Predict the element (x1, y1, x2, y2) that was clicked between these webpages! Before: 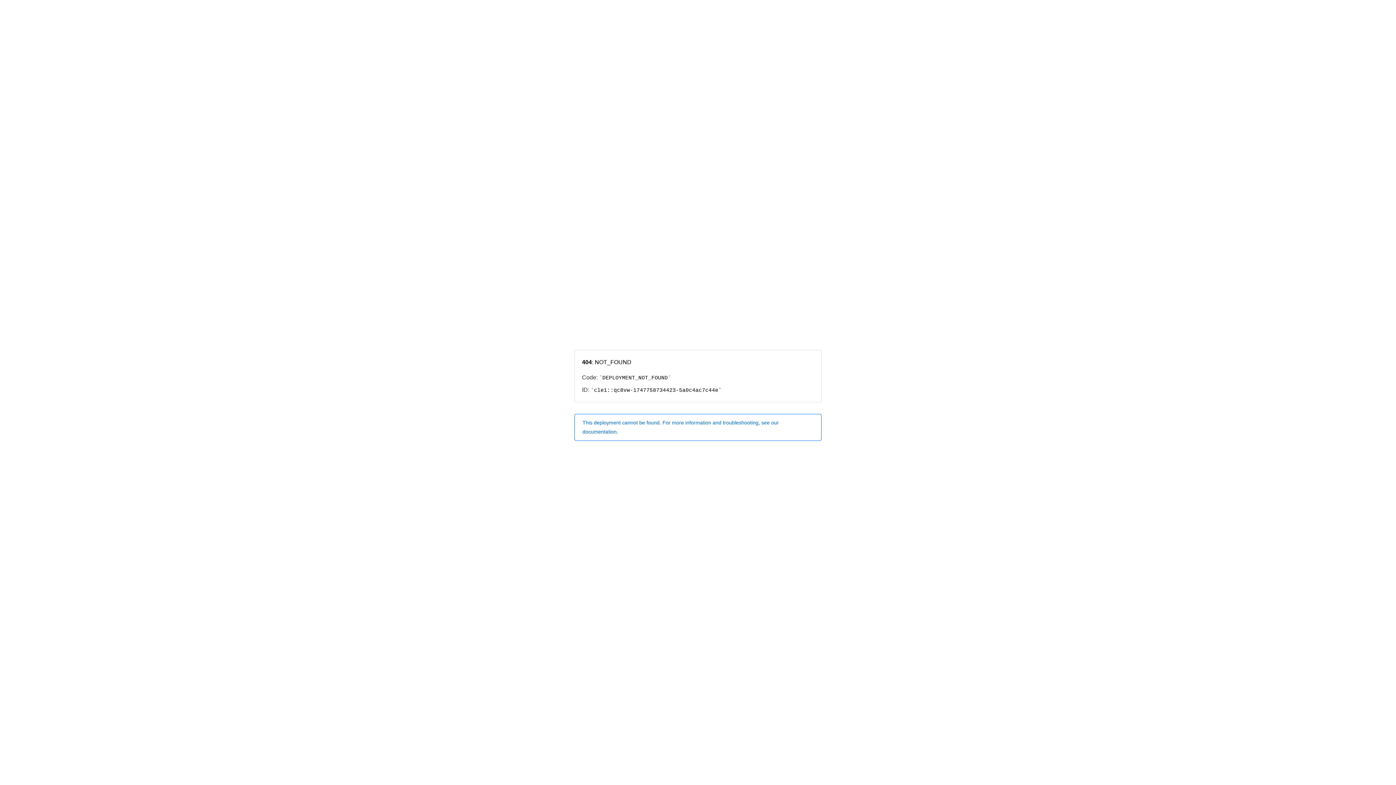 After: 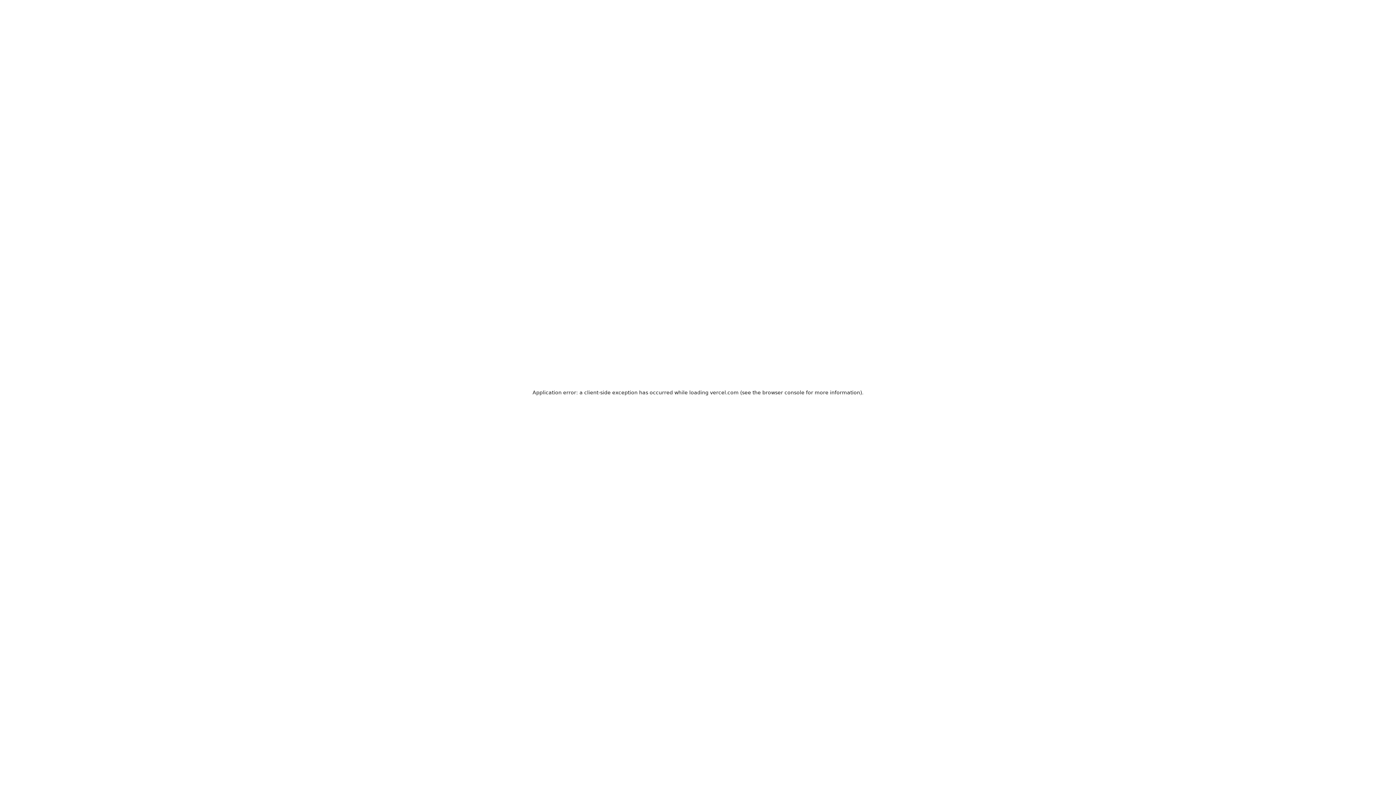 Action: bbox: (574, 414, 821, 440) label: This deployment cannot be found. For more information and troubleshooting, see our documentation.